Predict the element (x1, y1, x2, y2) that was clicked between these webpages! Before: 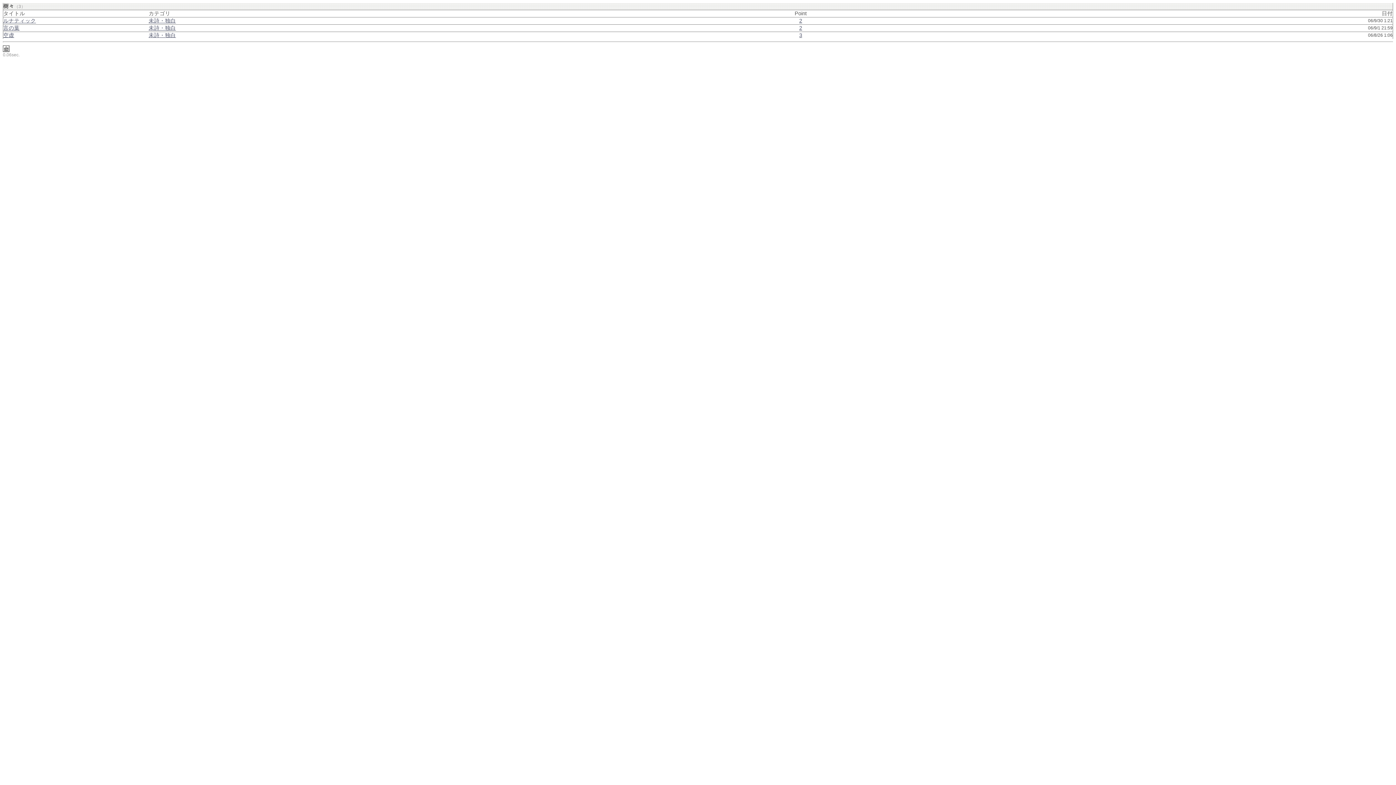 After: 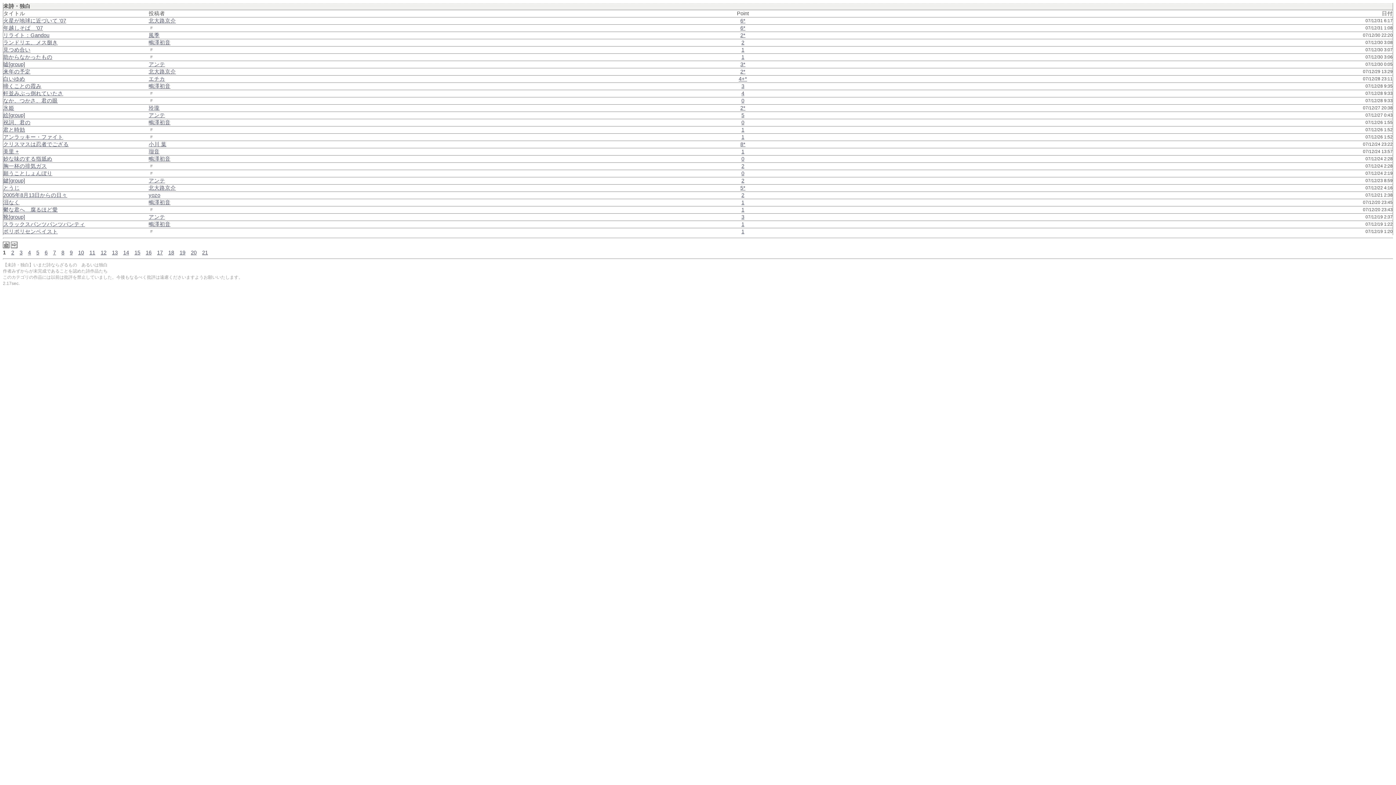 Action: label: 未詩・独白 bbox: (148, 25, 176, 30)